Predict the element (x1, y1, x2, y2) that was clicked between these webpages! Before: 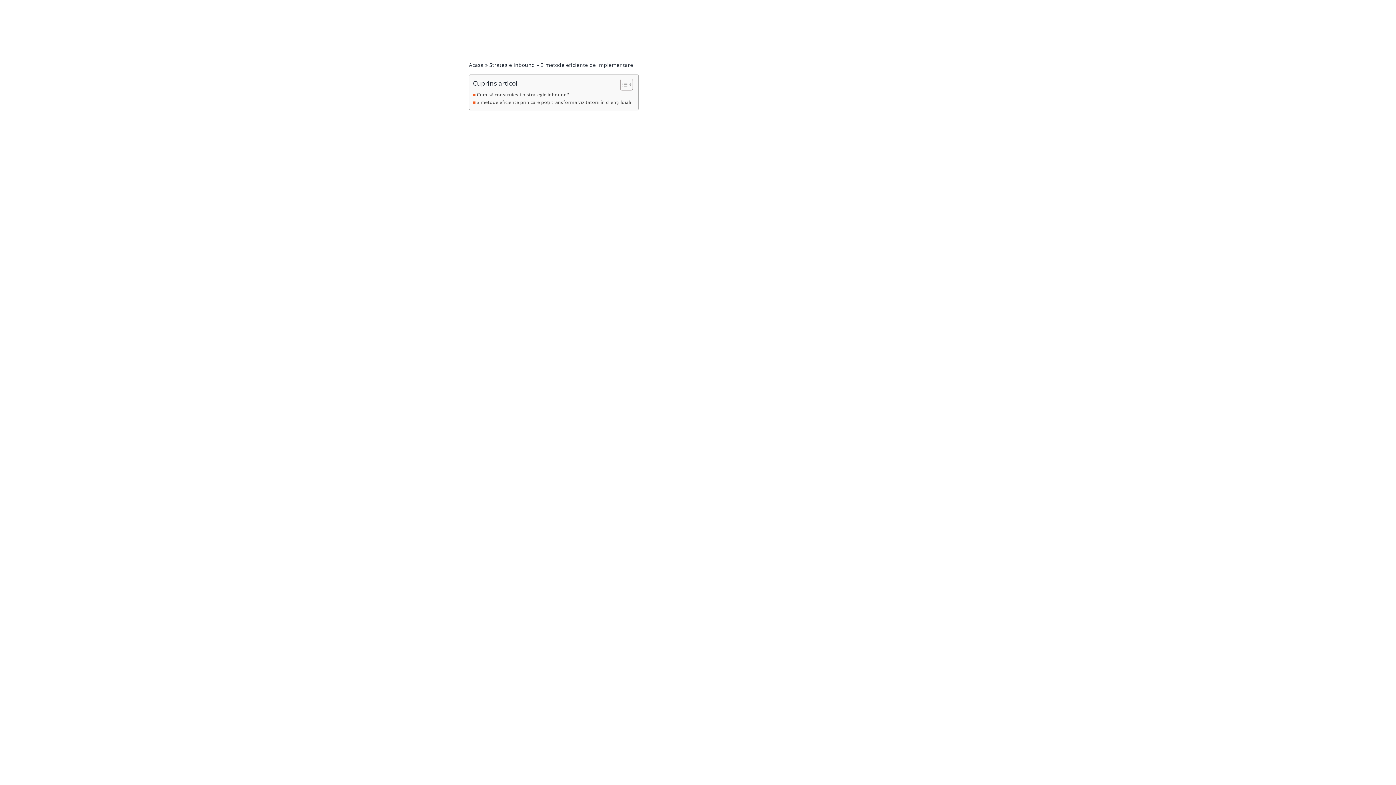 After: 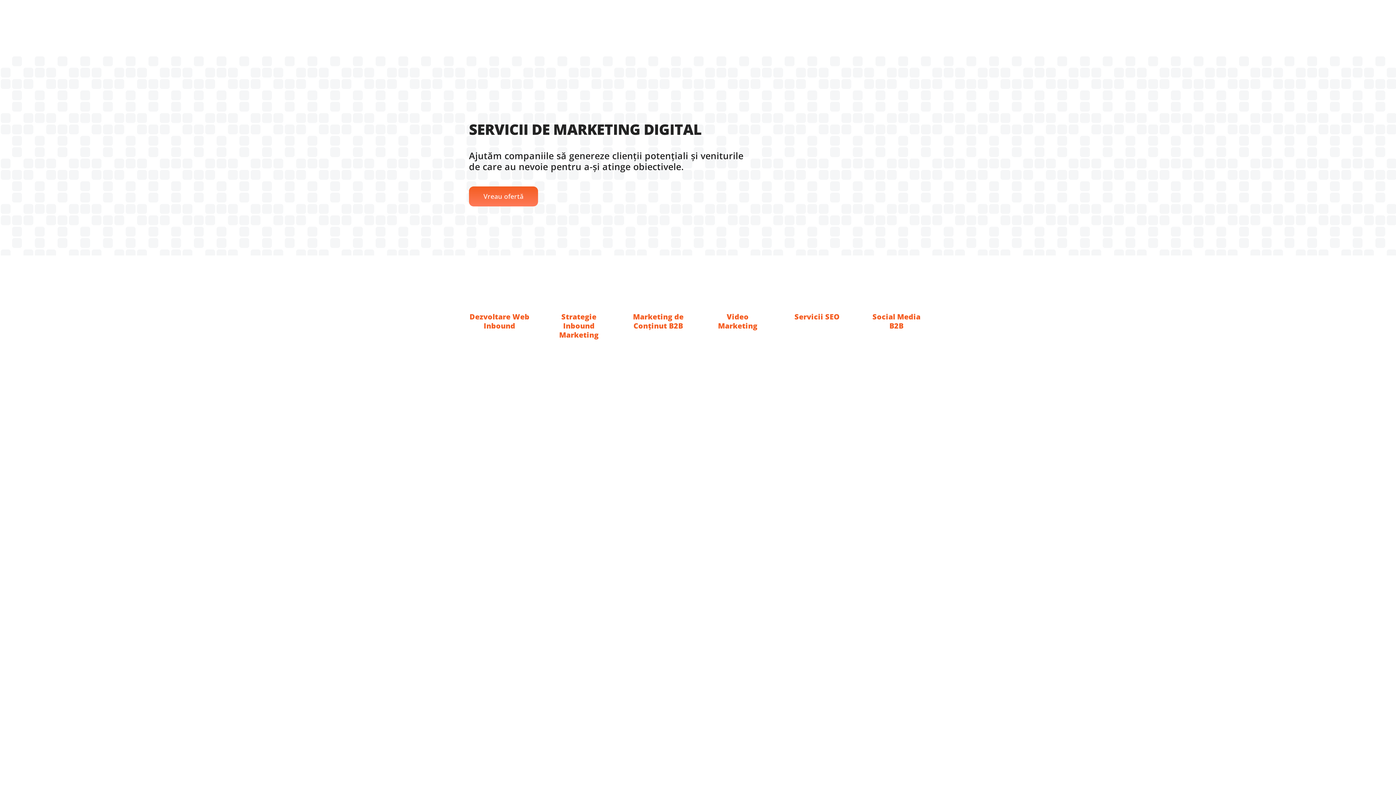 Action: bbox: (469, 61, 483, 68) label: Acasa